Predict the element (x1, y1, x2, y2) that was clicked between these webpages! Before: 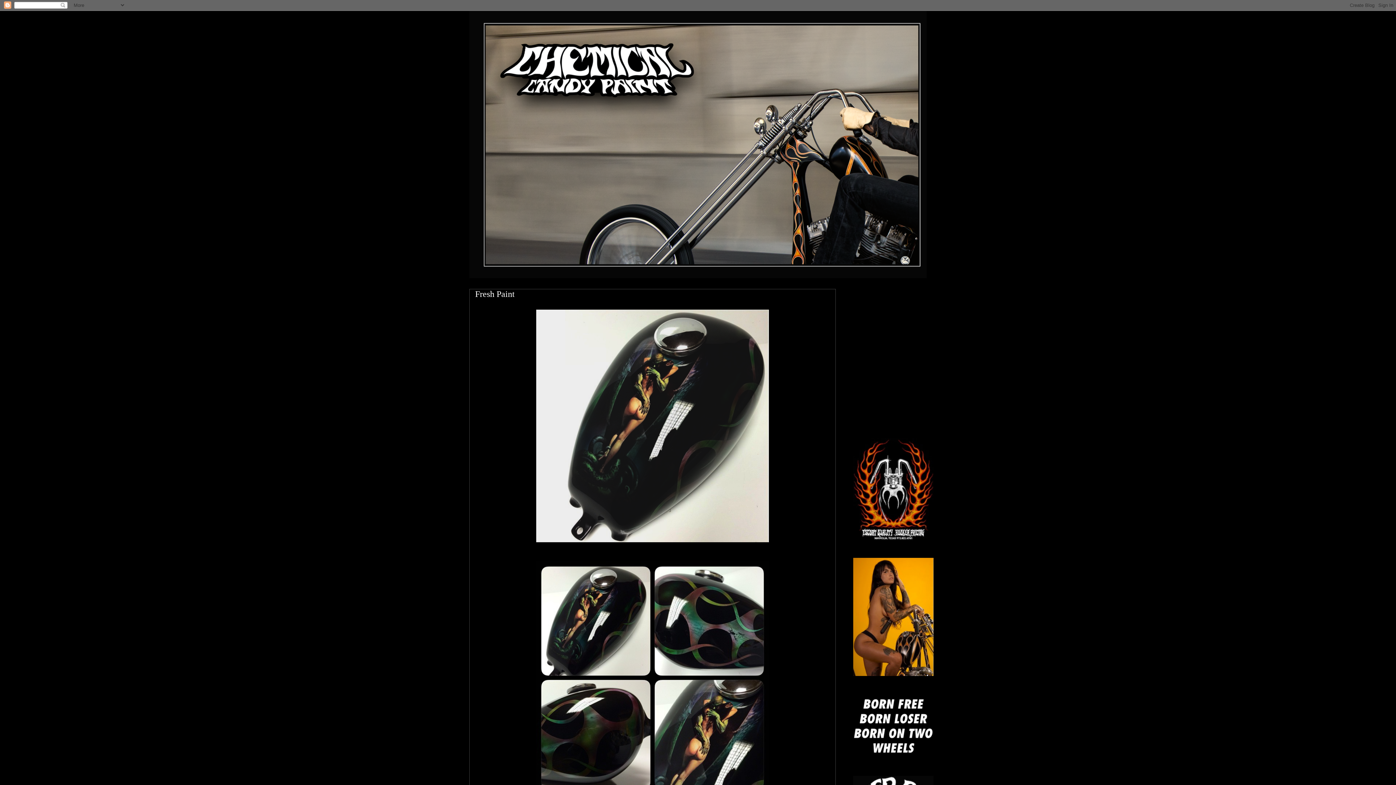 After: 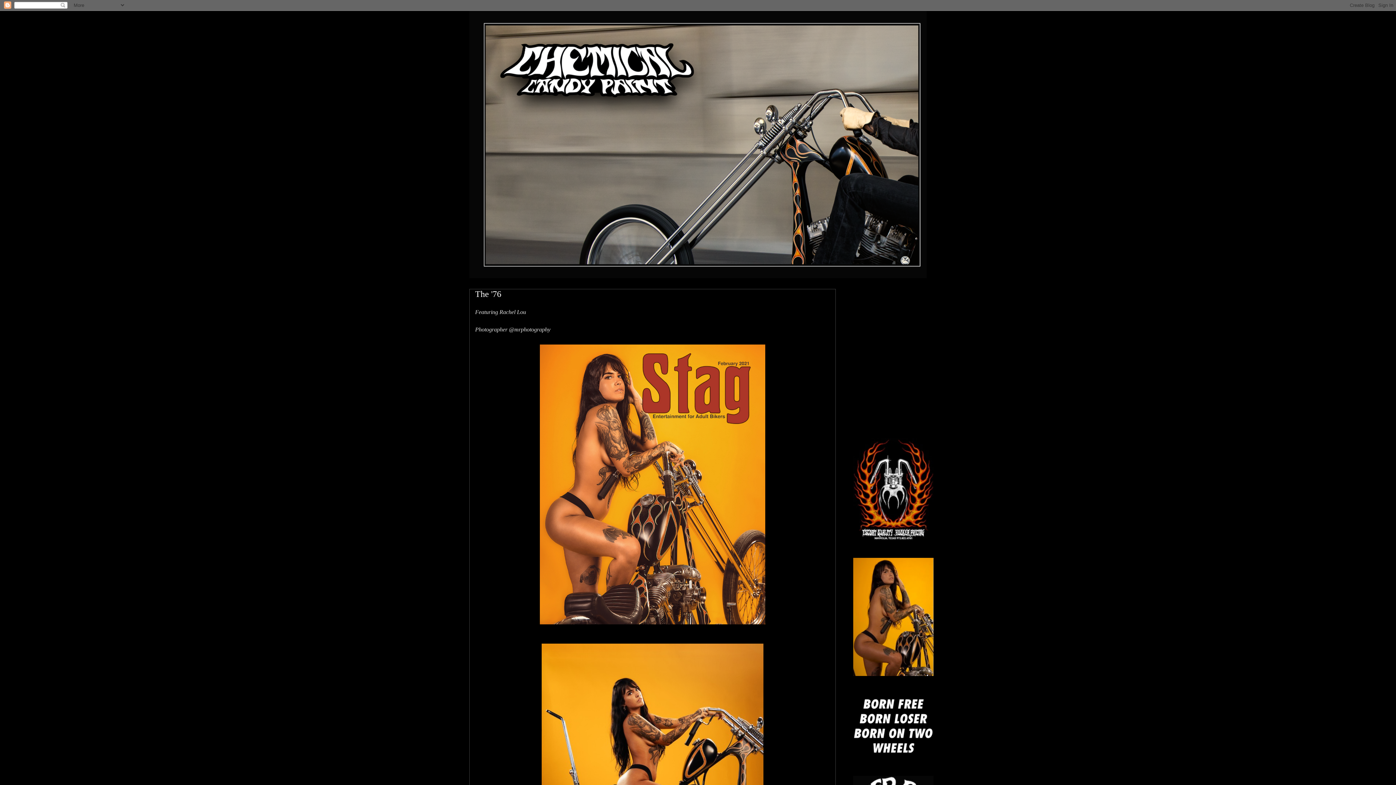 Action: bbox: (853, 671, 933, 677)